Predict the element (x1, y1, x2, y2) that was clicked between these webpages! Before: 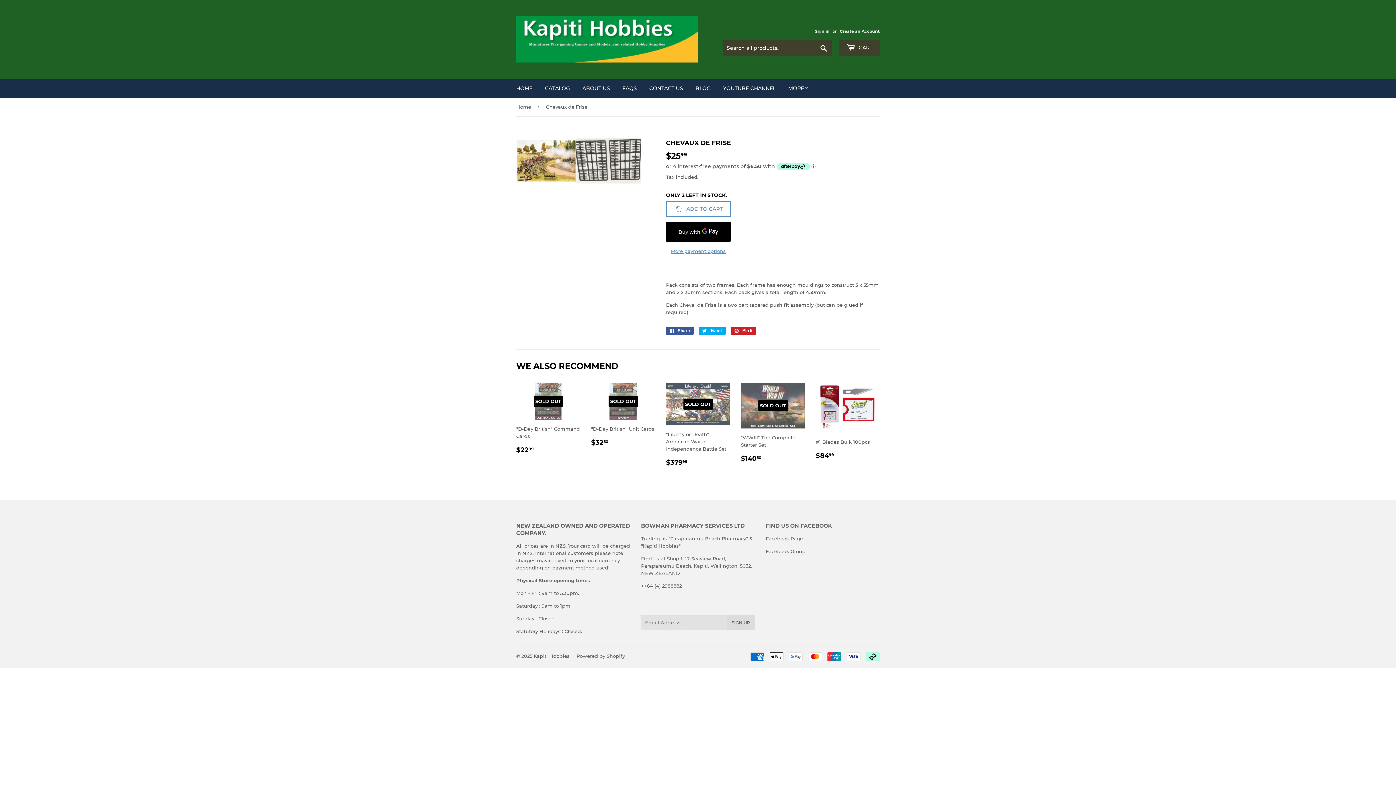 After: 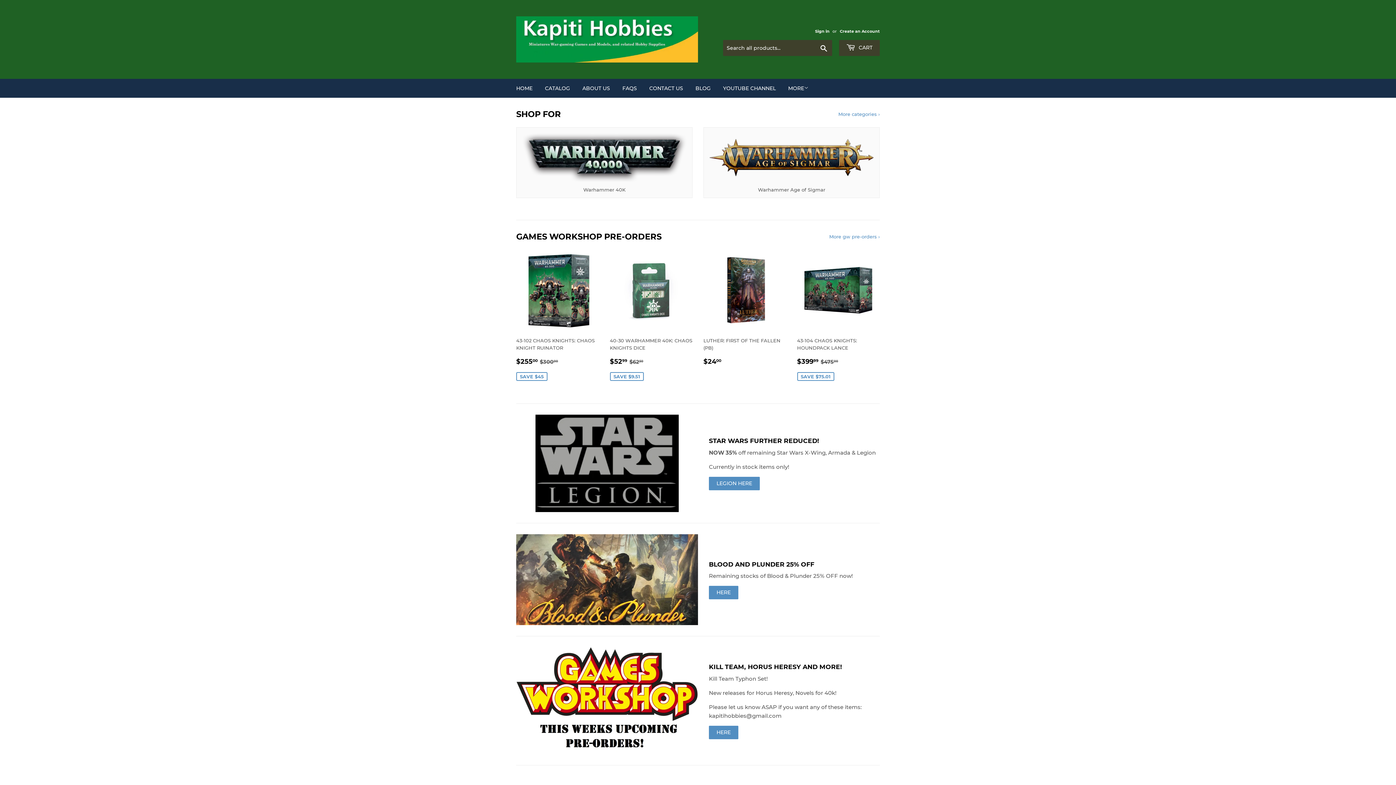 Action: bbox: (516, 97, 533, 116) label: Home